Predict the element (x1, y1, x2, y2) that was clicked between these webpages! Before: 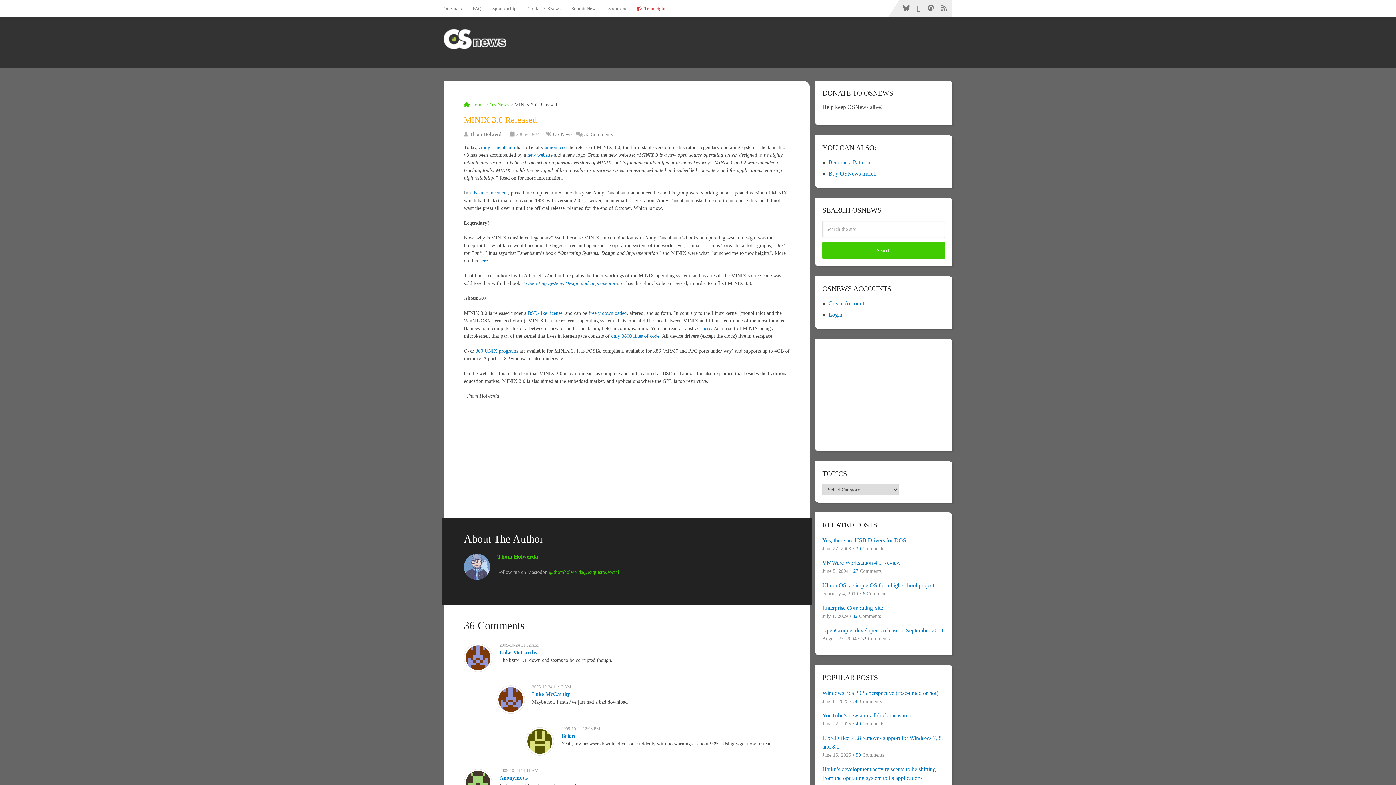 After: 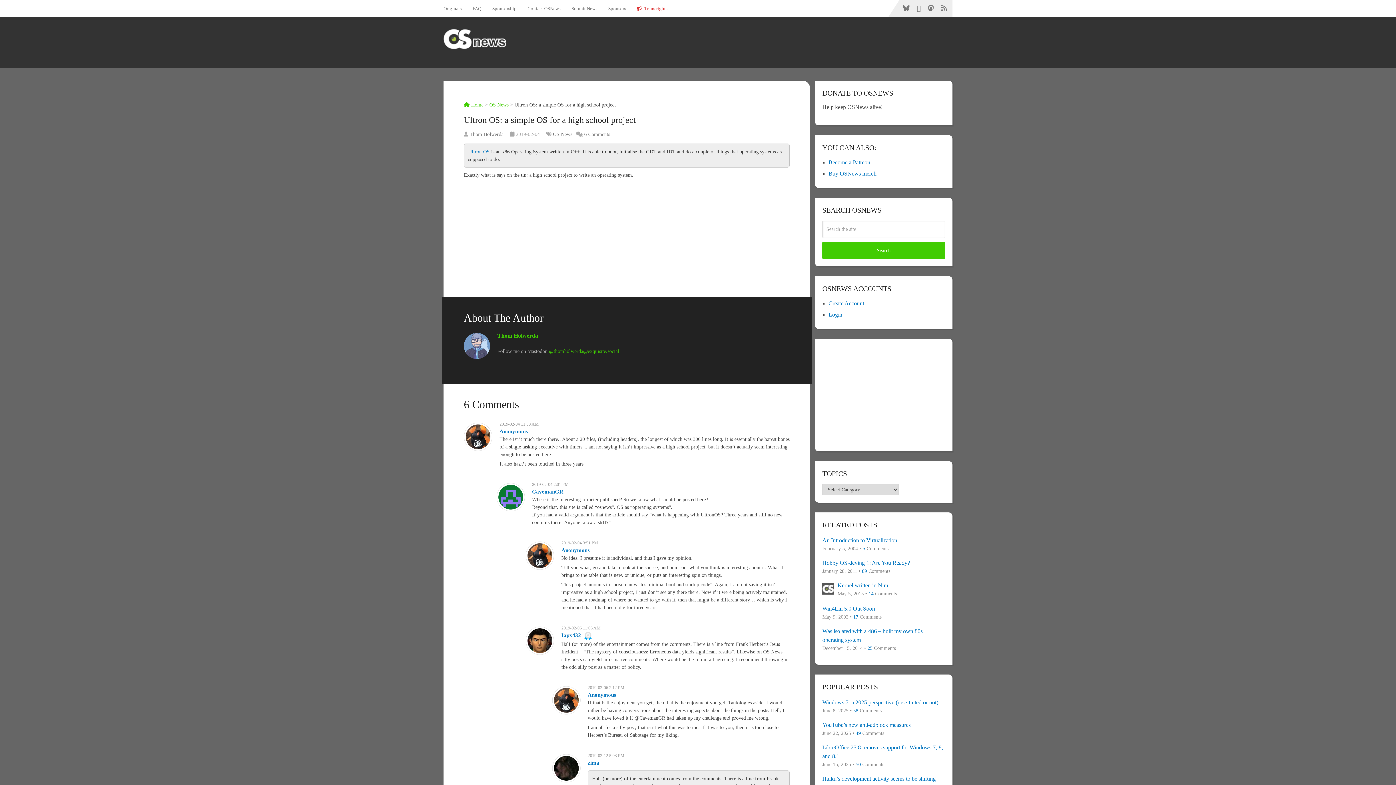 Action: label: Ultron OS: a simple OS for a high school project bbox: (822, 581, 945, 590)